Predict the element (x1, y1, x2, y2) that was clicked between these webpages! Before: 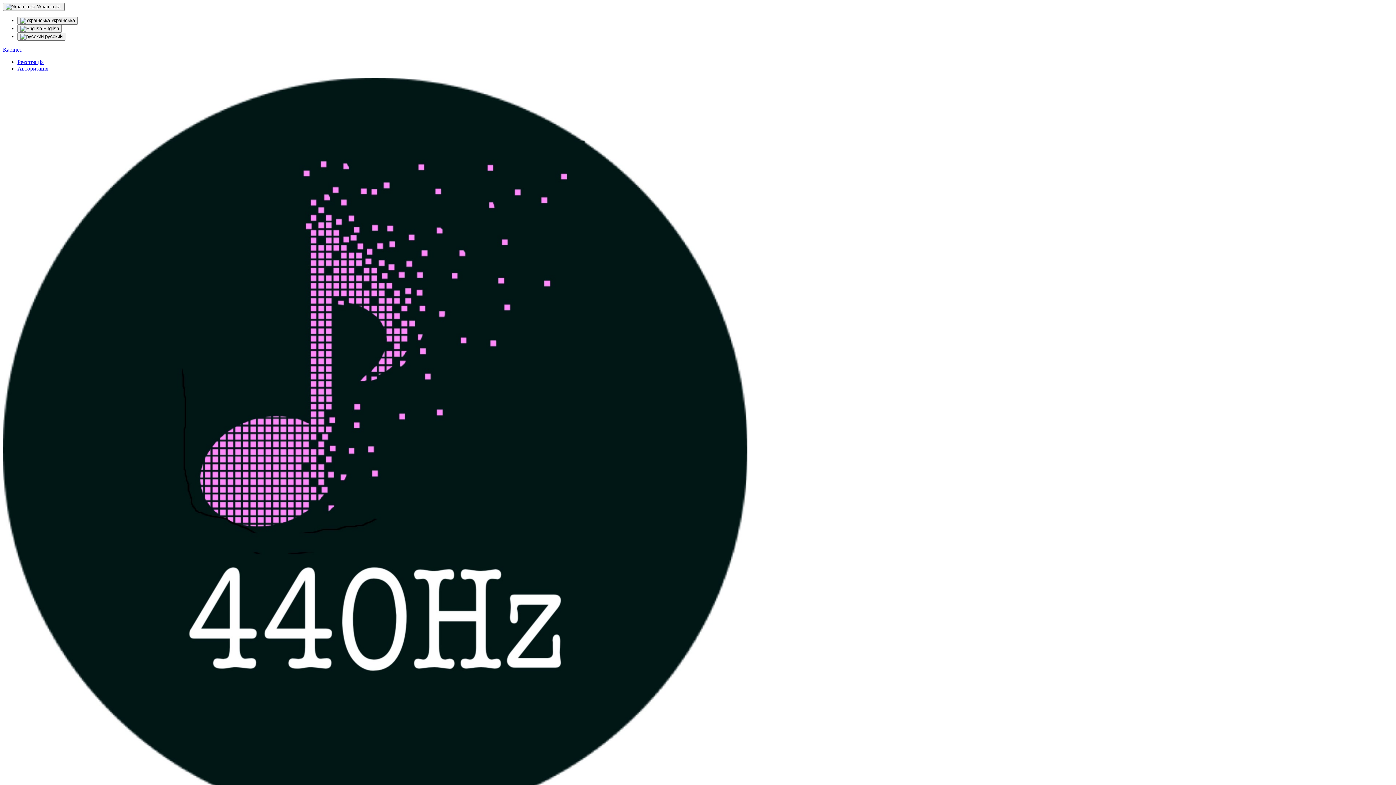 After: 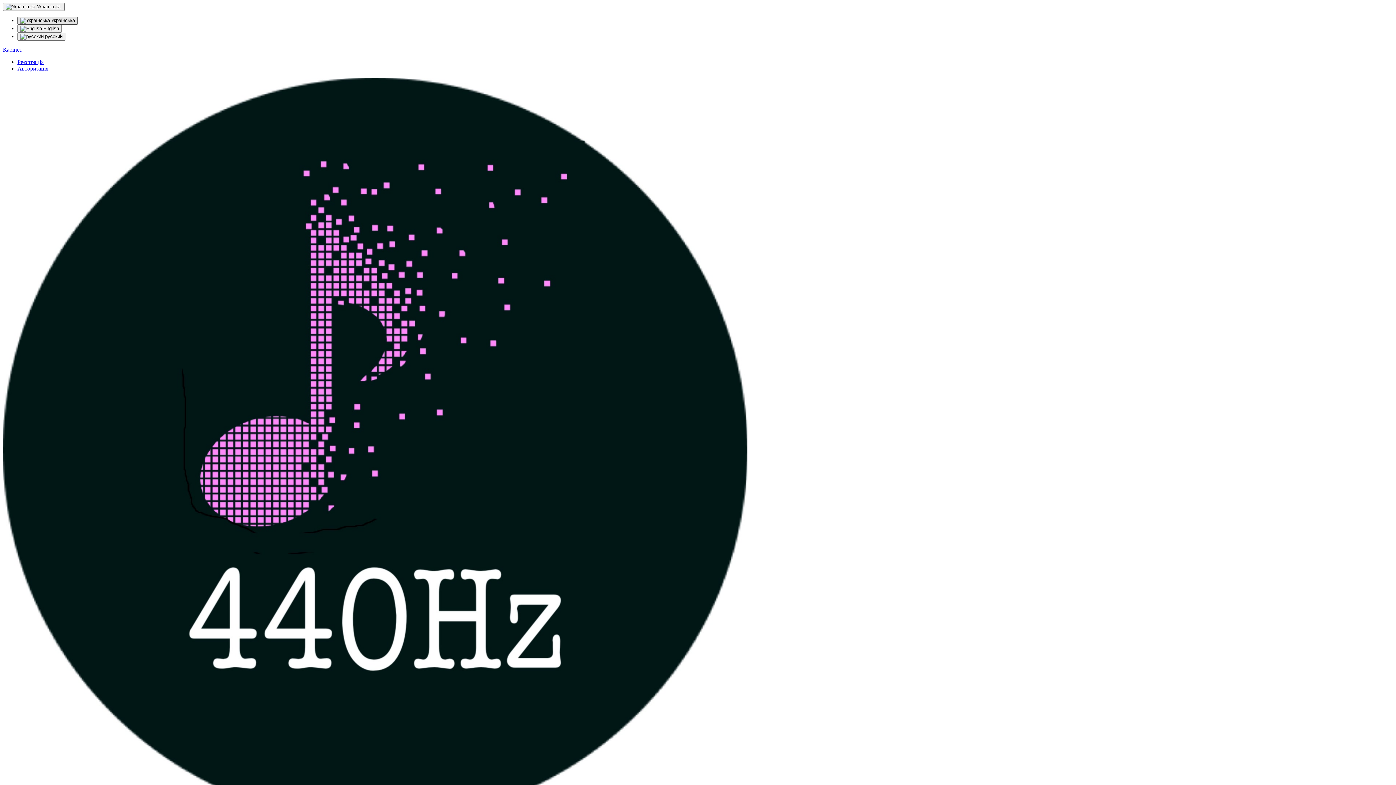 Action: label:  Українська bbox: (17, 16, 77, 24)